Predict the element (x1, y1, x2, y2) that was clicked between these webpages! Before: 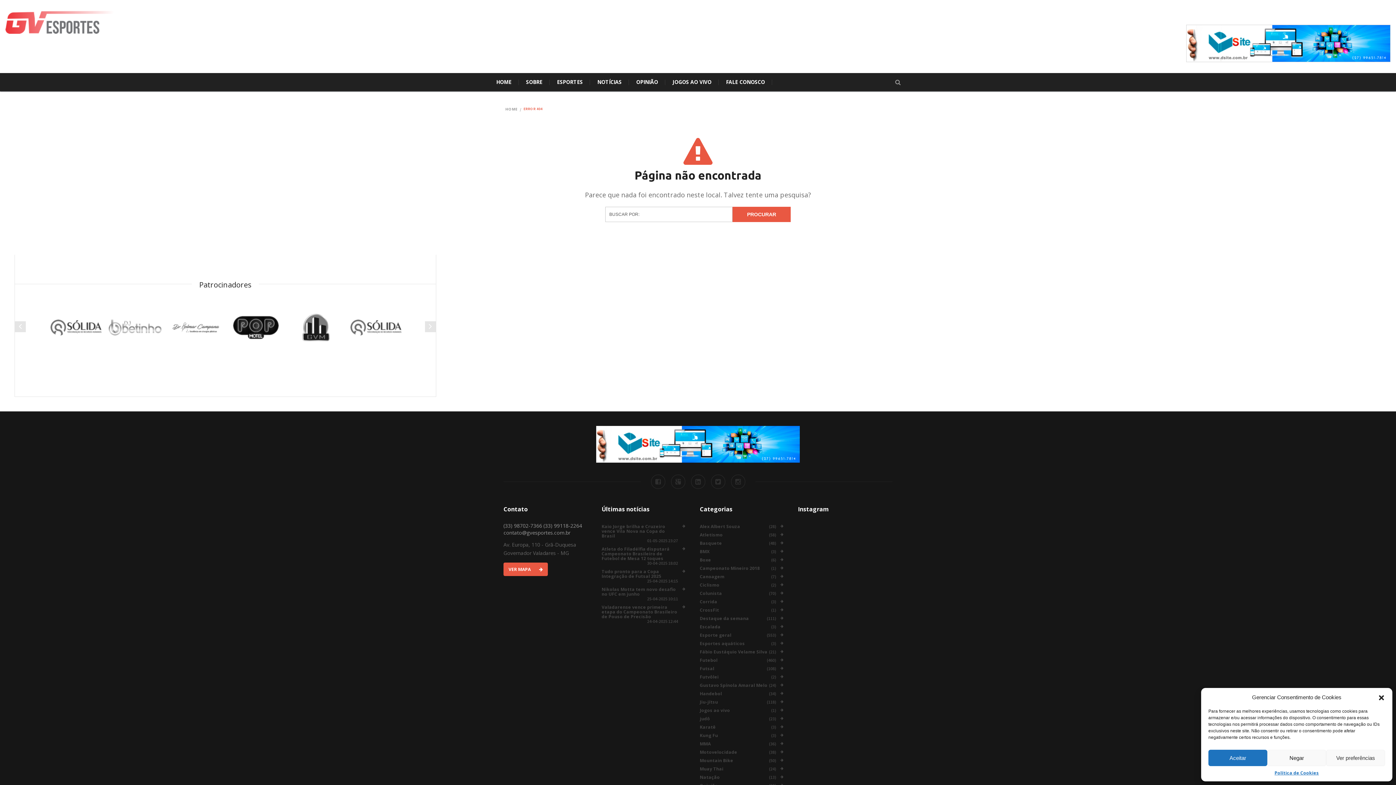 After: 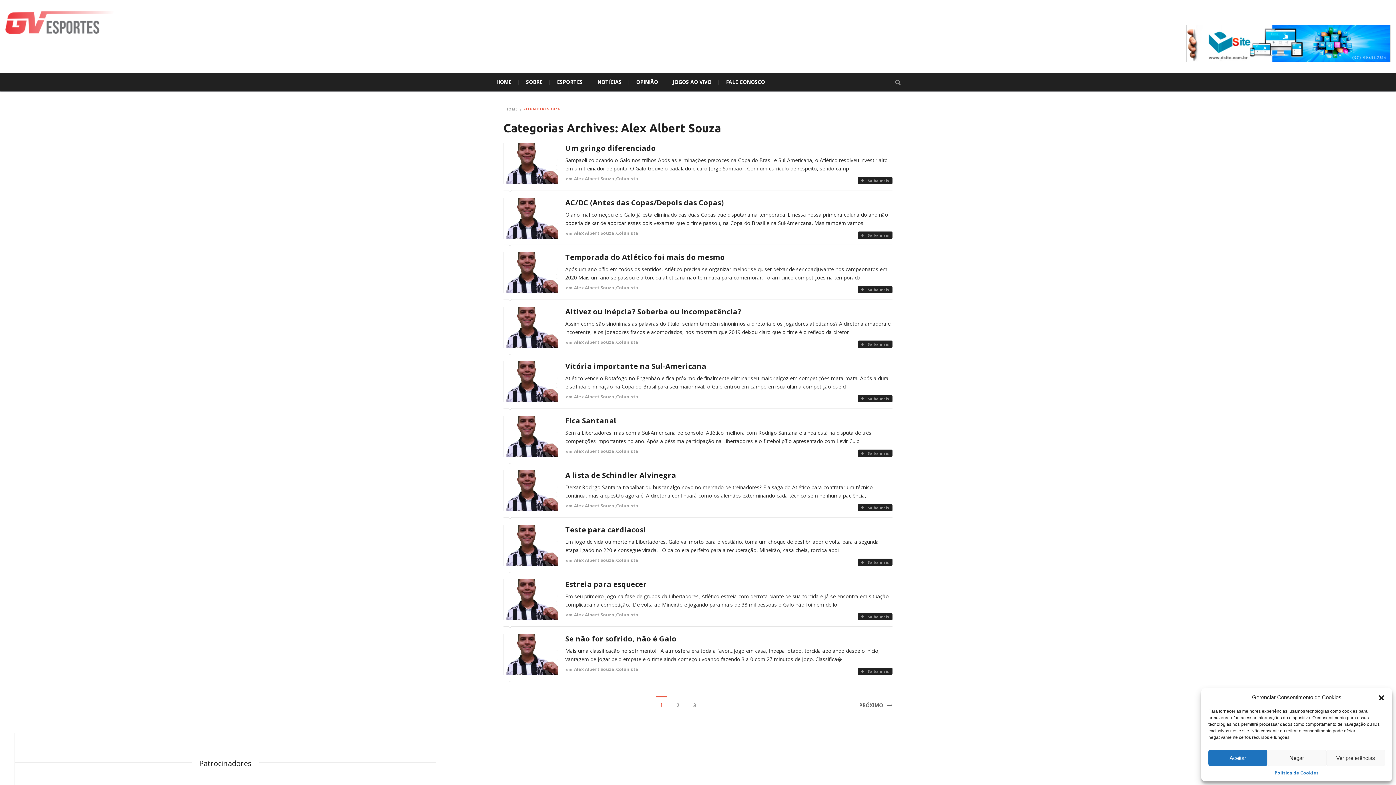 Action: bbox: (700, 524, 740, 529) label: Alex Albert Souza